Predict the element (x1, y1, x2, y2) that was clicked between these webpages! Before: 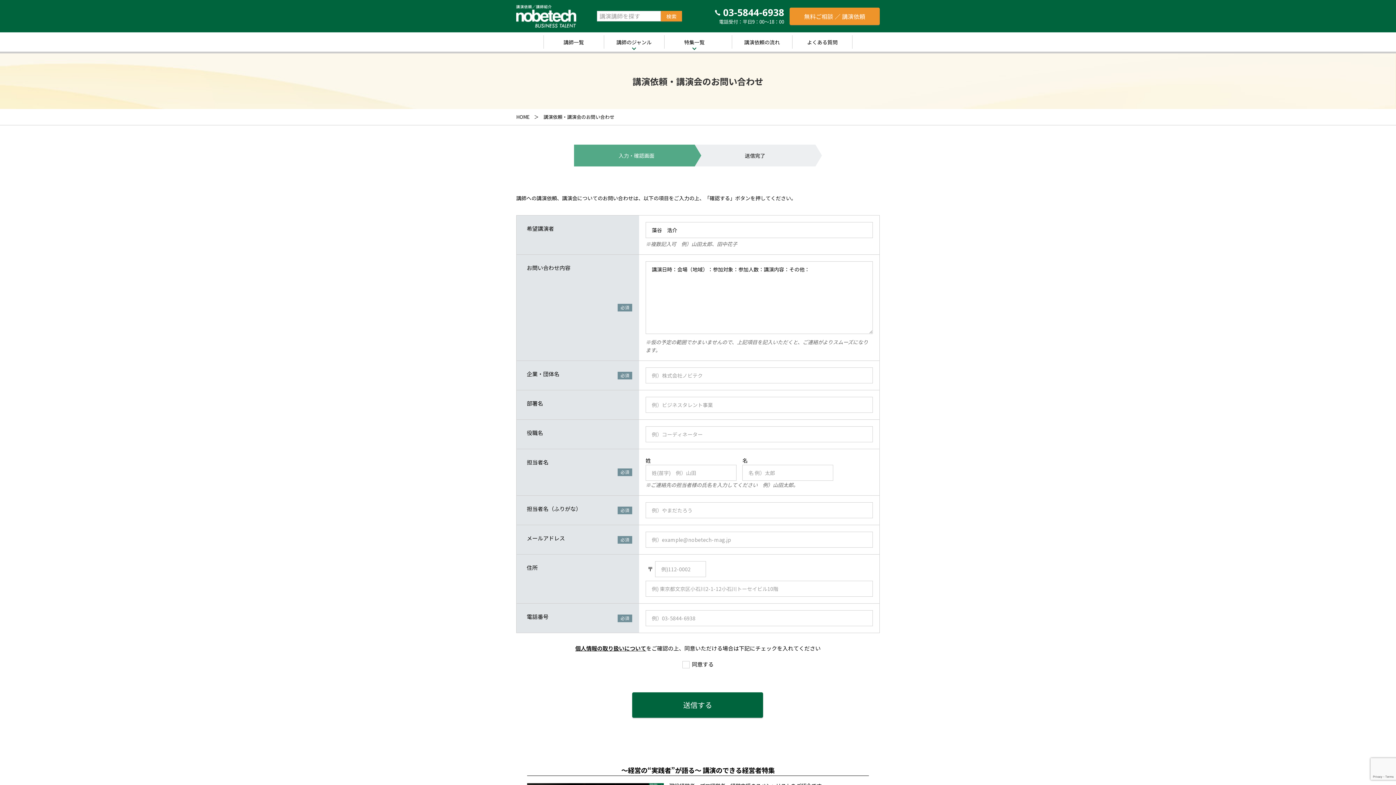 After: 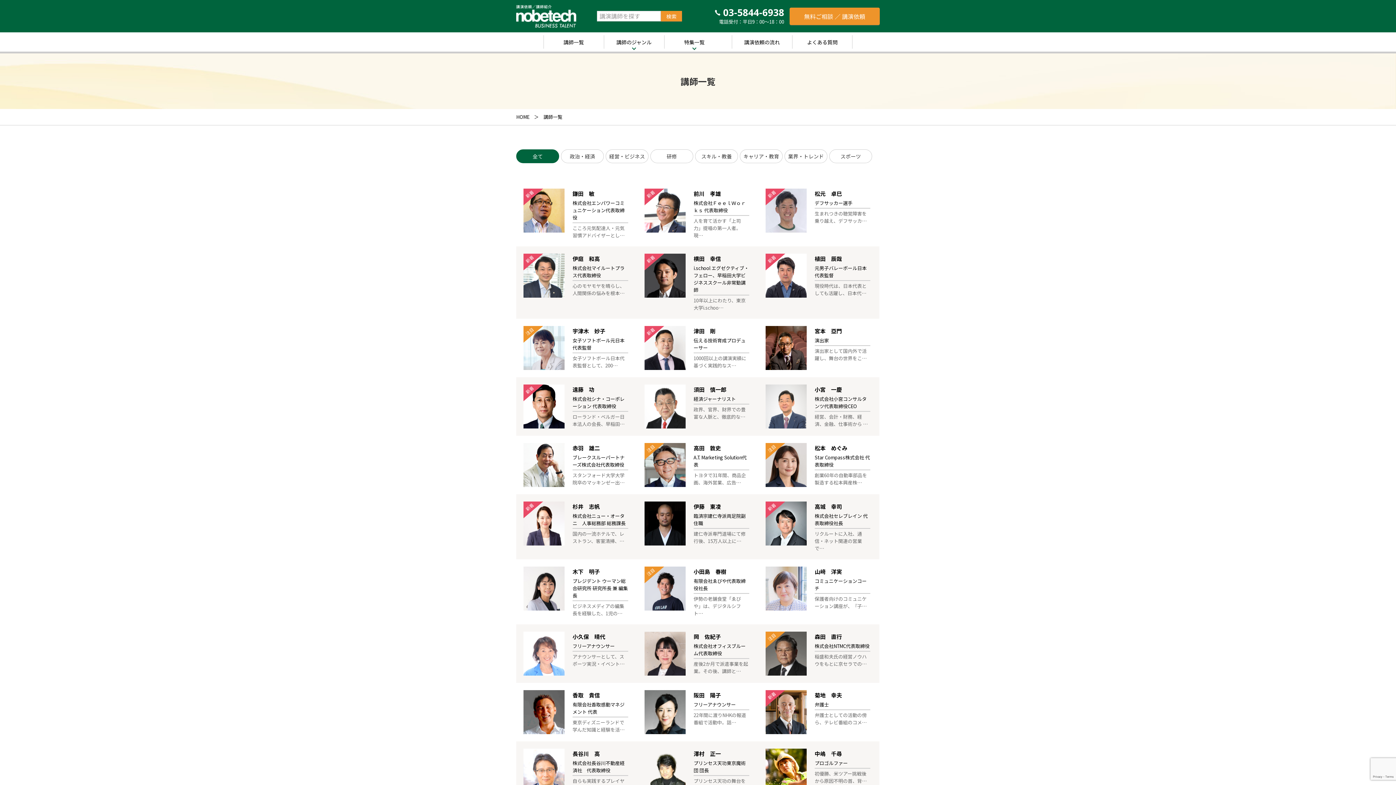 Action: label: 講師一覧 bbox: (543, 32, 604, 51)